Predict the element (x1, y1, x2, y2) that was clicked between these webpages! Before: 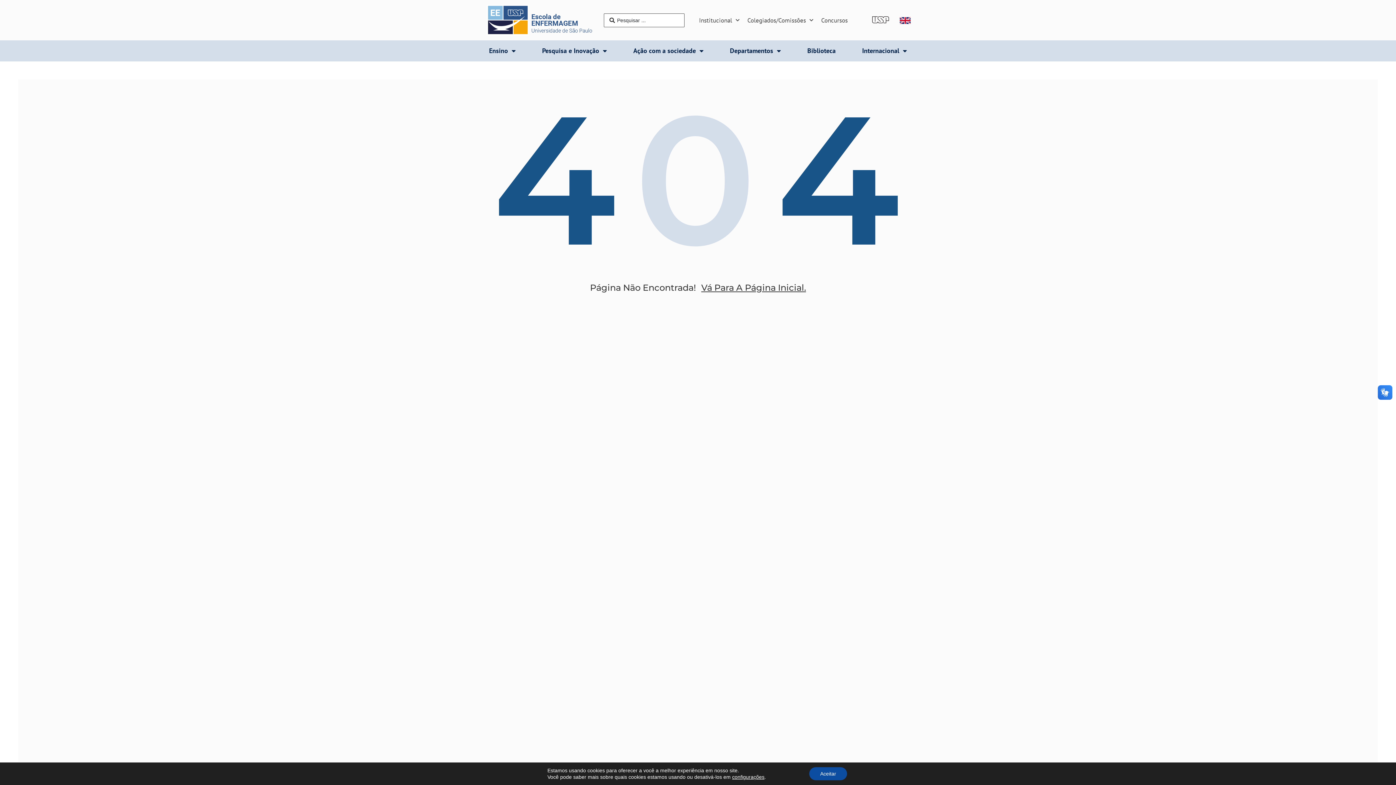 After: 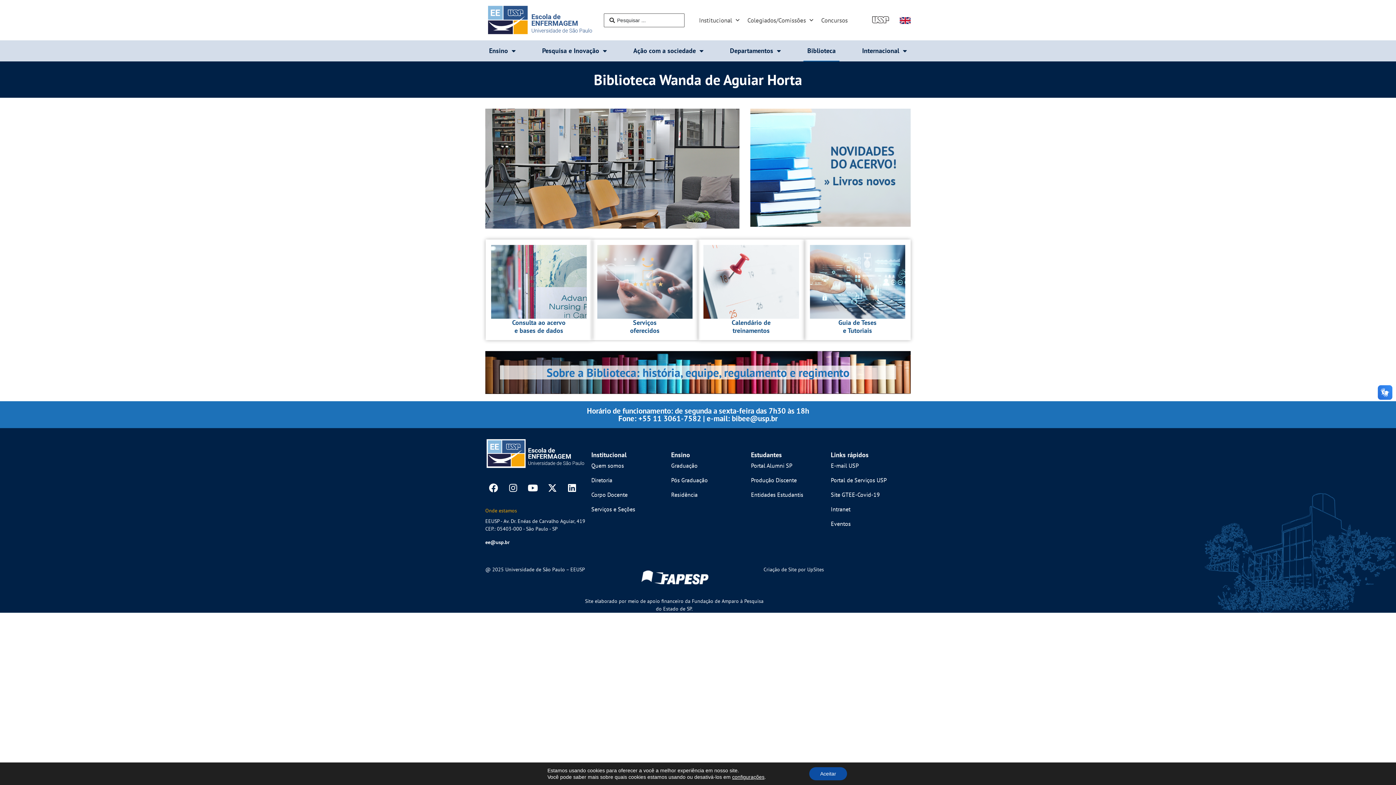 Action: label: Biblioteca bbox: (803, 40, 839, 61)